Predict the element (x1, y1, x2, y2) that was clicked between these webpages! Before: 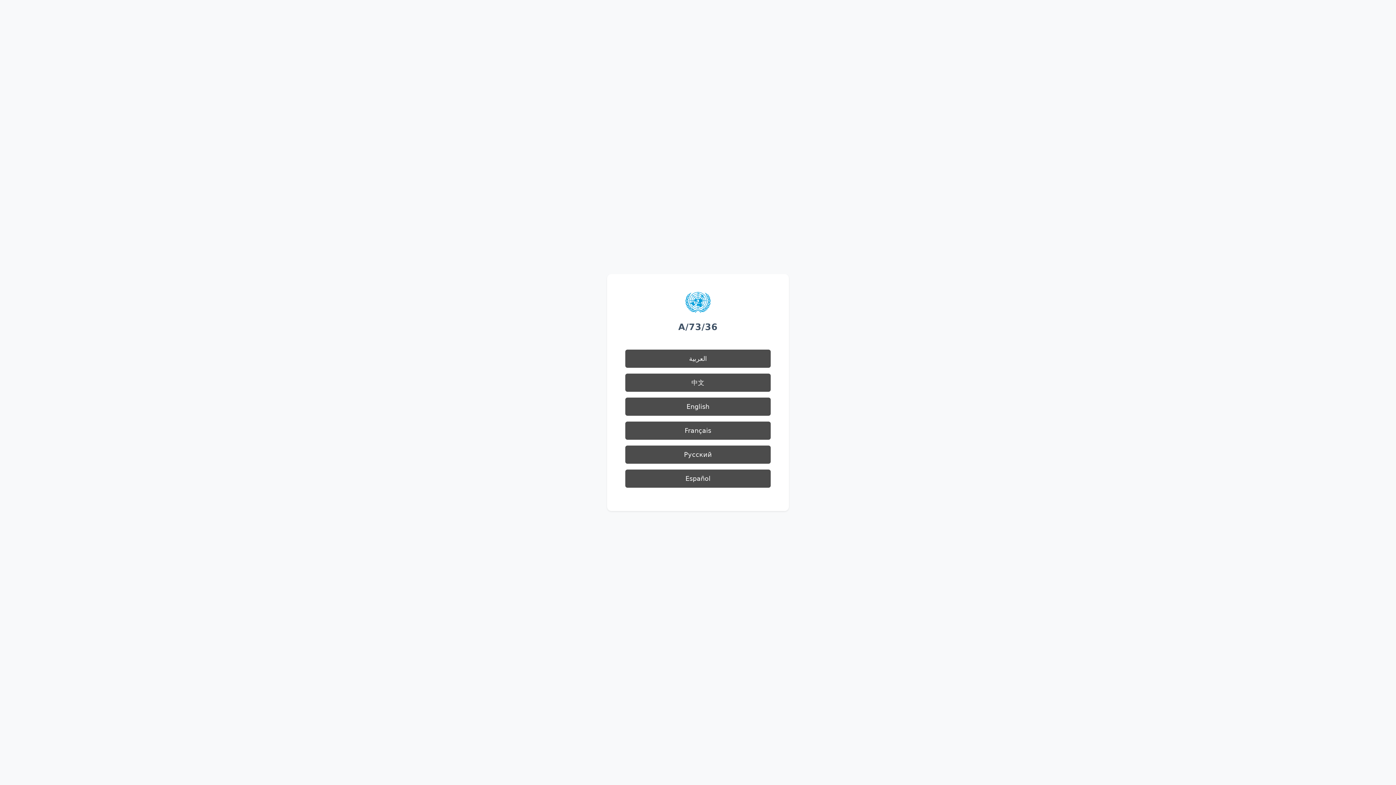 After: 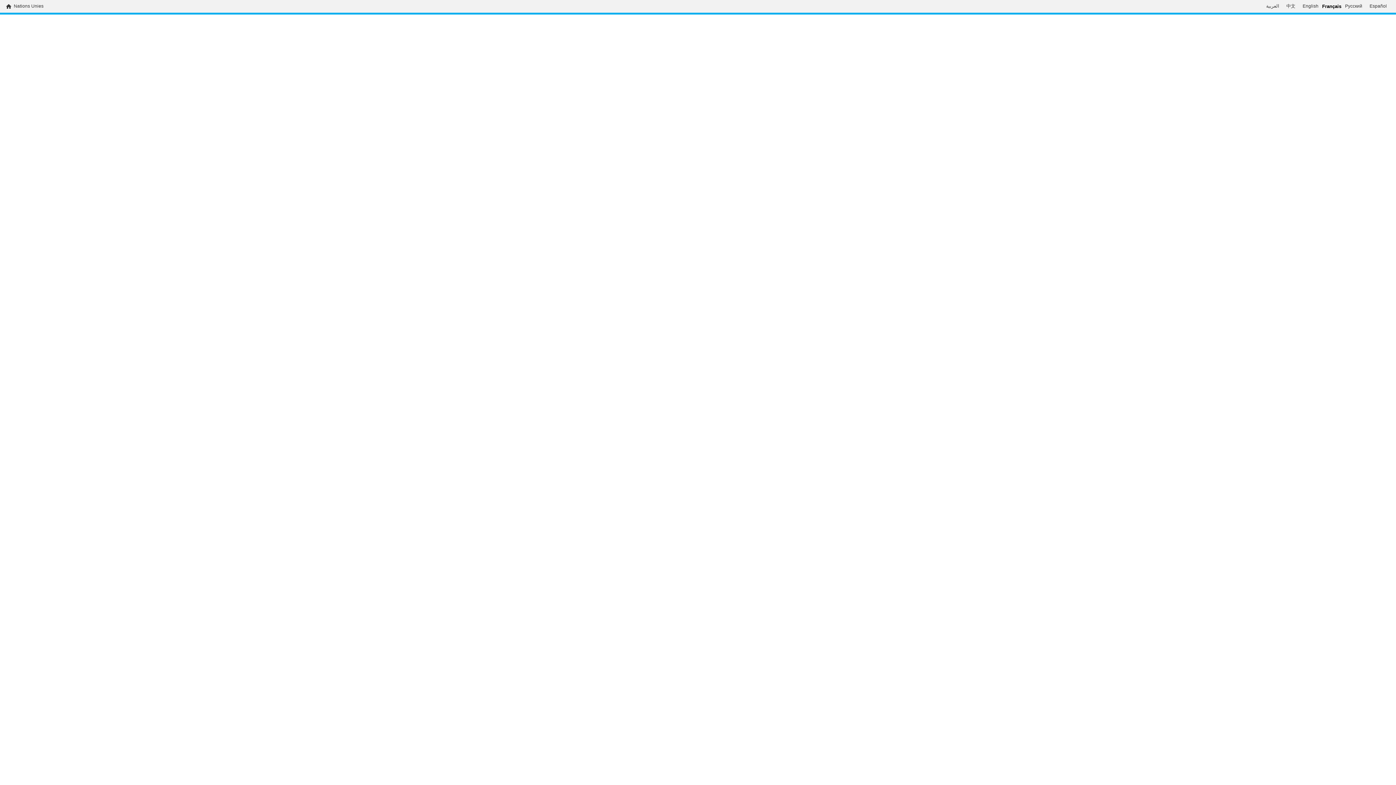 Action: label: Français bbox: (625, 421, 770, 440)